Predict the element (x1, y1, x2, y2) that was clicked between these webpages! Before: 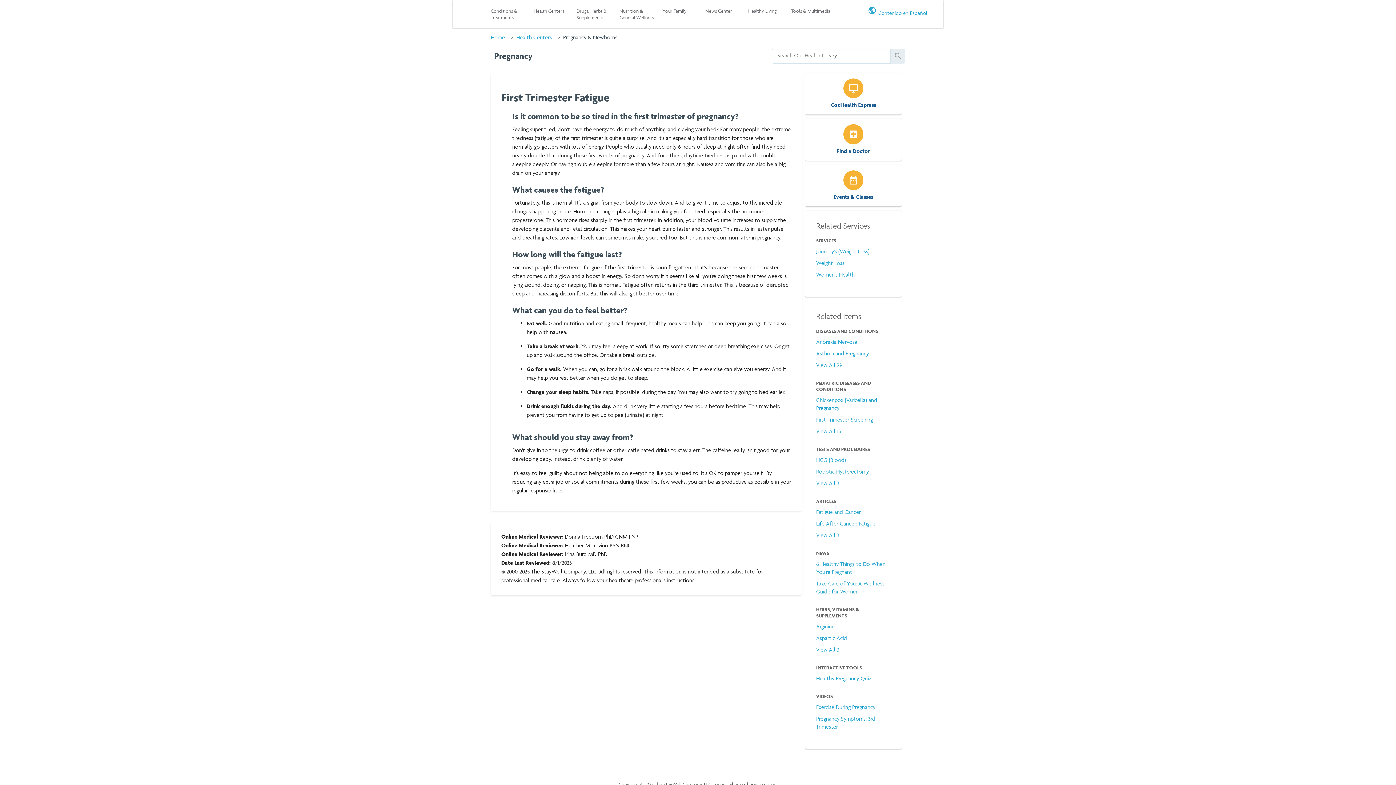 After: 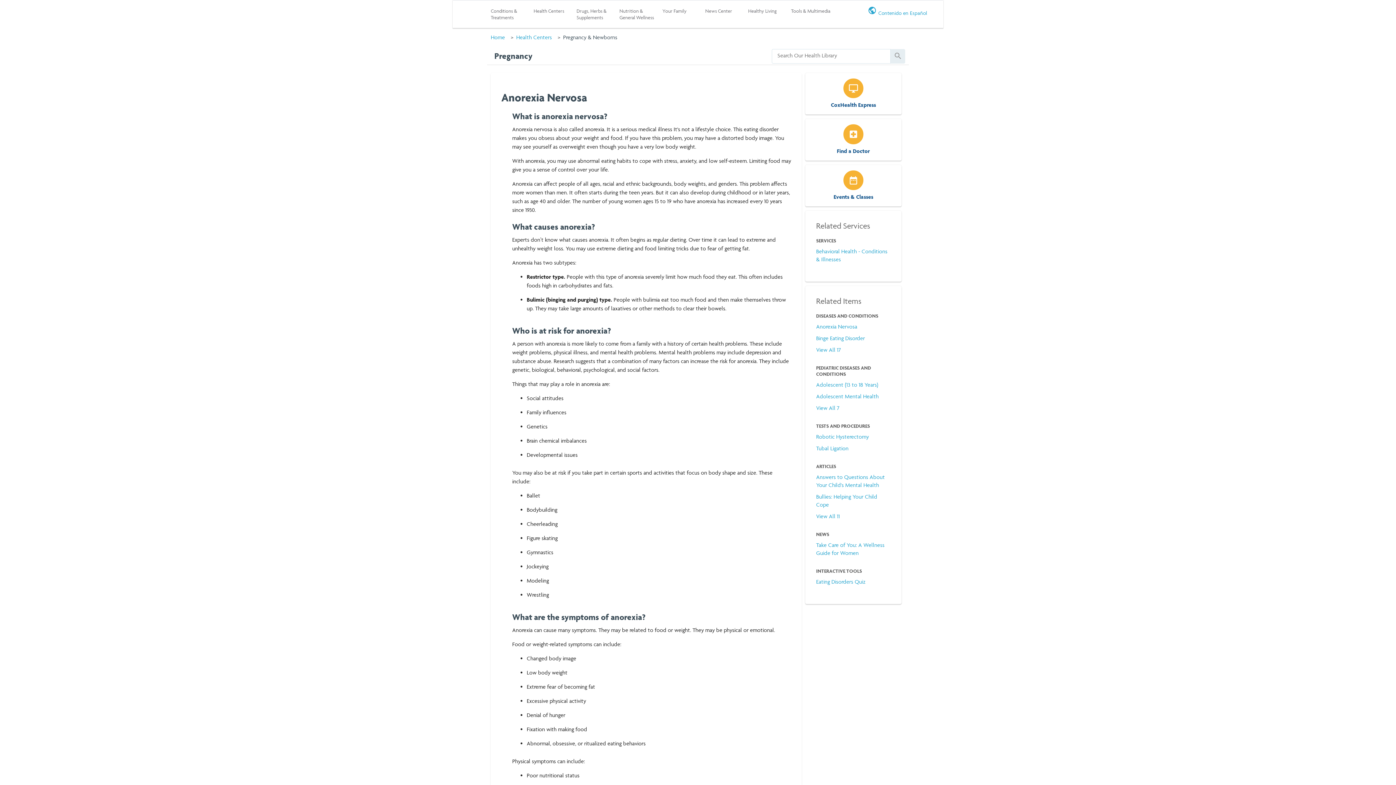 Action: bbox: (816, 338, 857, 345) label: Anorexia Nervosa